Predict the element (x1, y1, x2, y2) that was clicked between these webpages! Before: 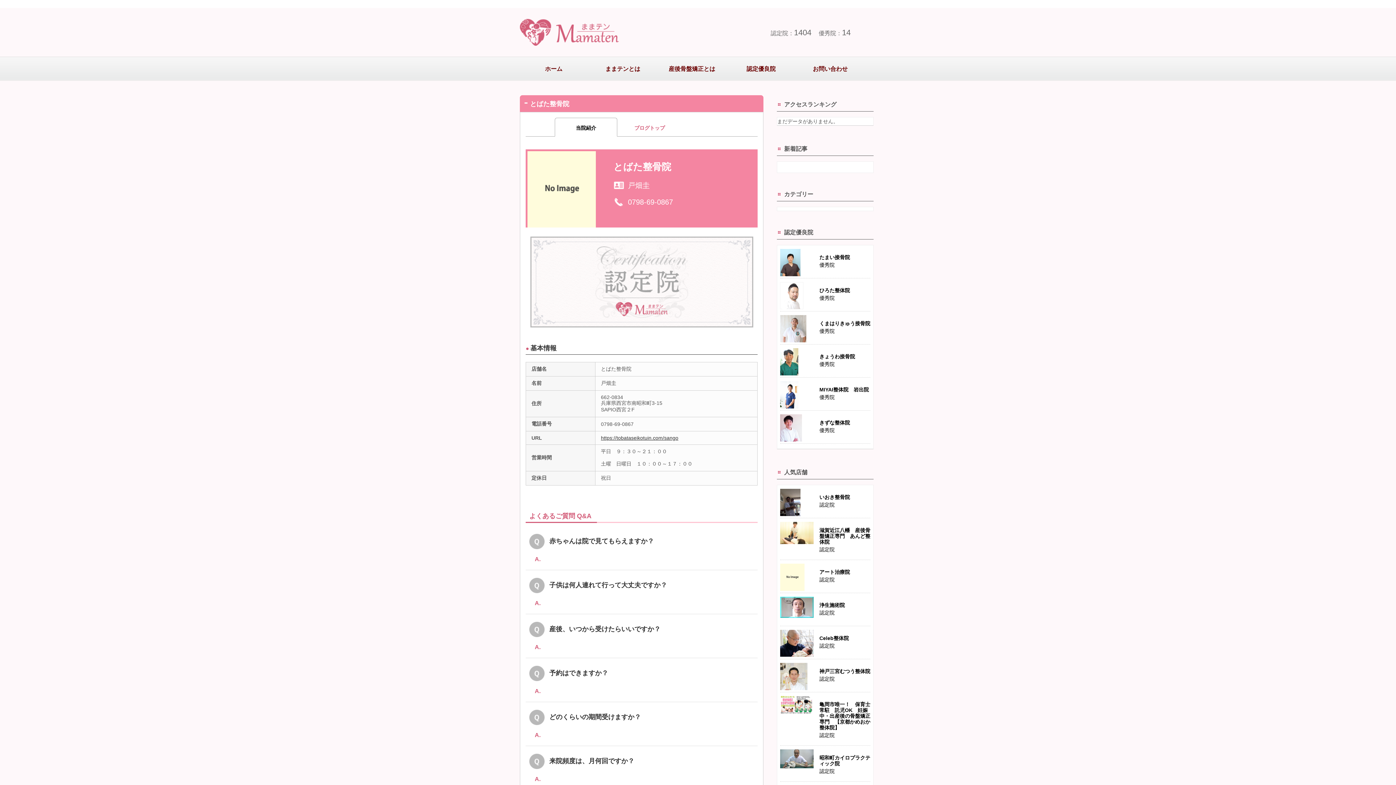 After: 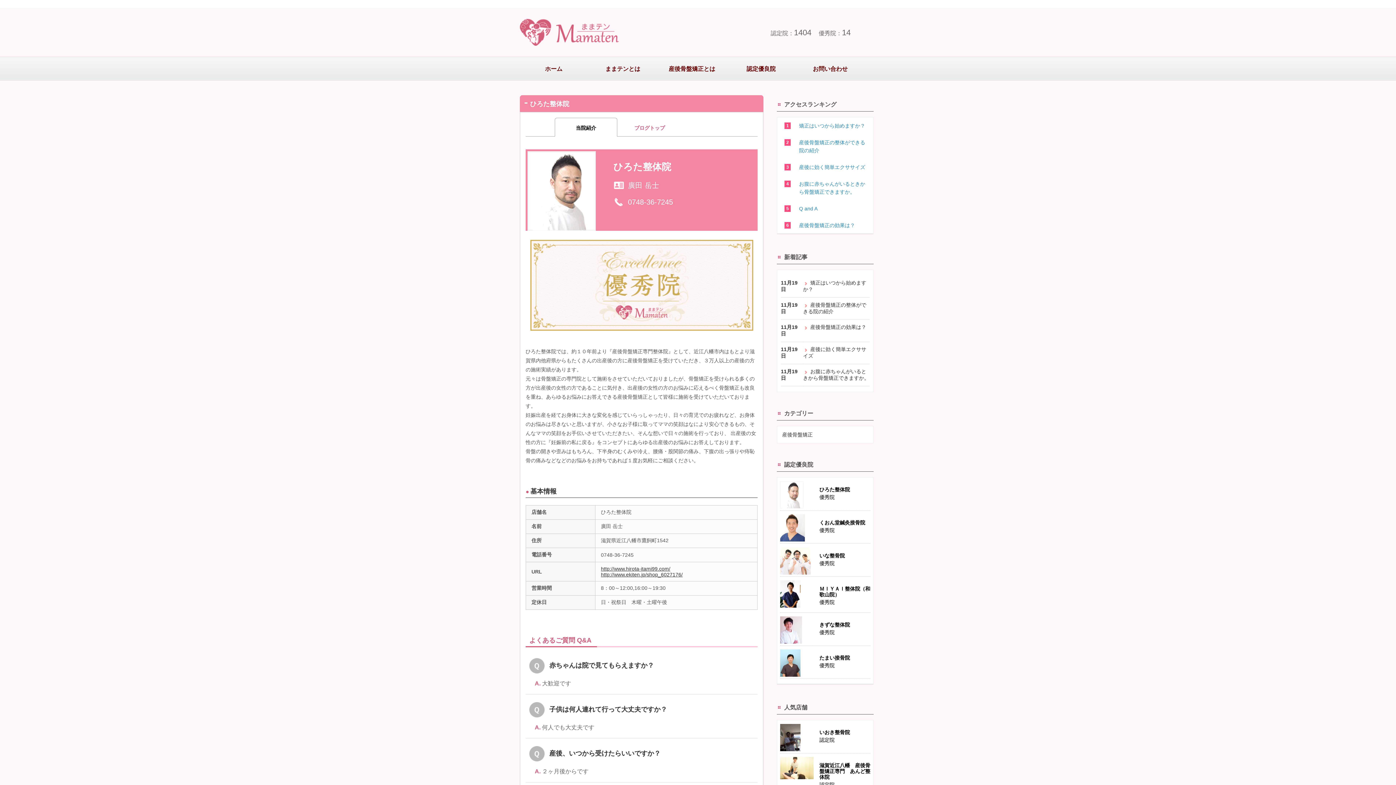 Action: bbox: (780, 278, 870, 309) label: ひろた整体院
優秀院